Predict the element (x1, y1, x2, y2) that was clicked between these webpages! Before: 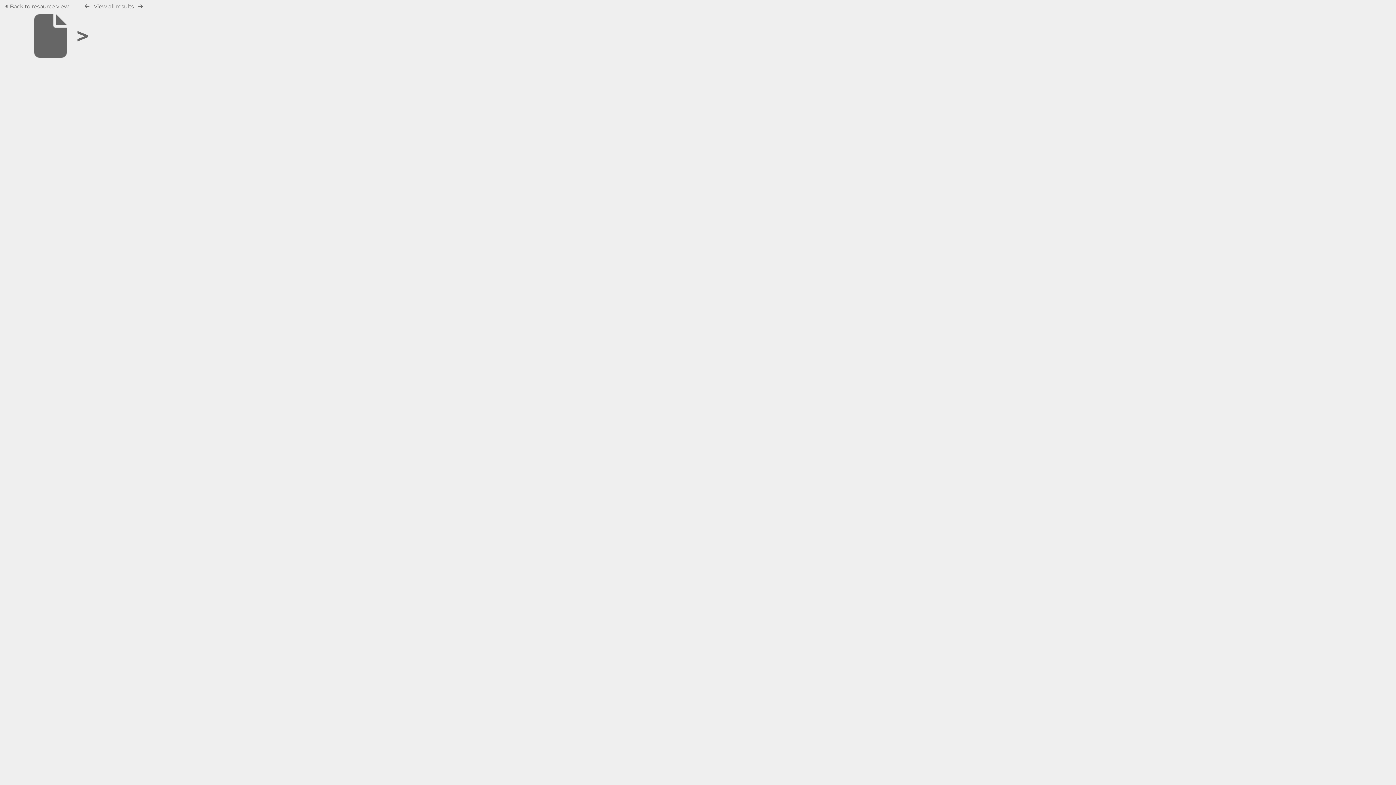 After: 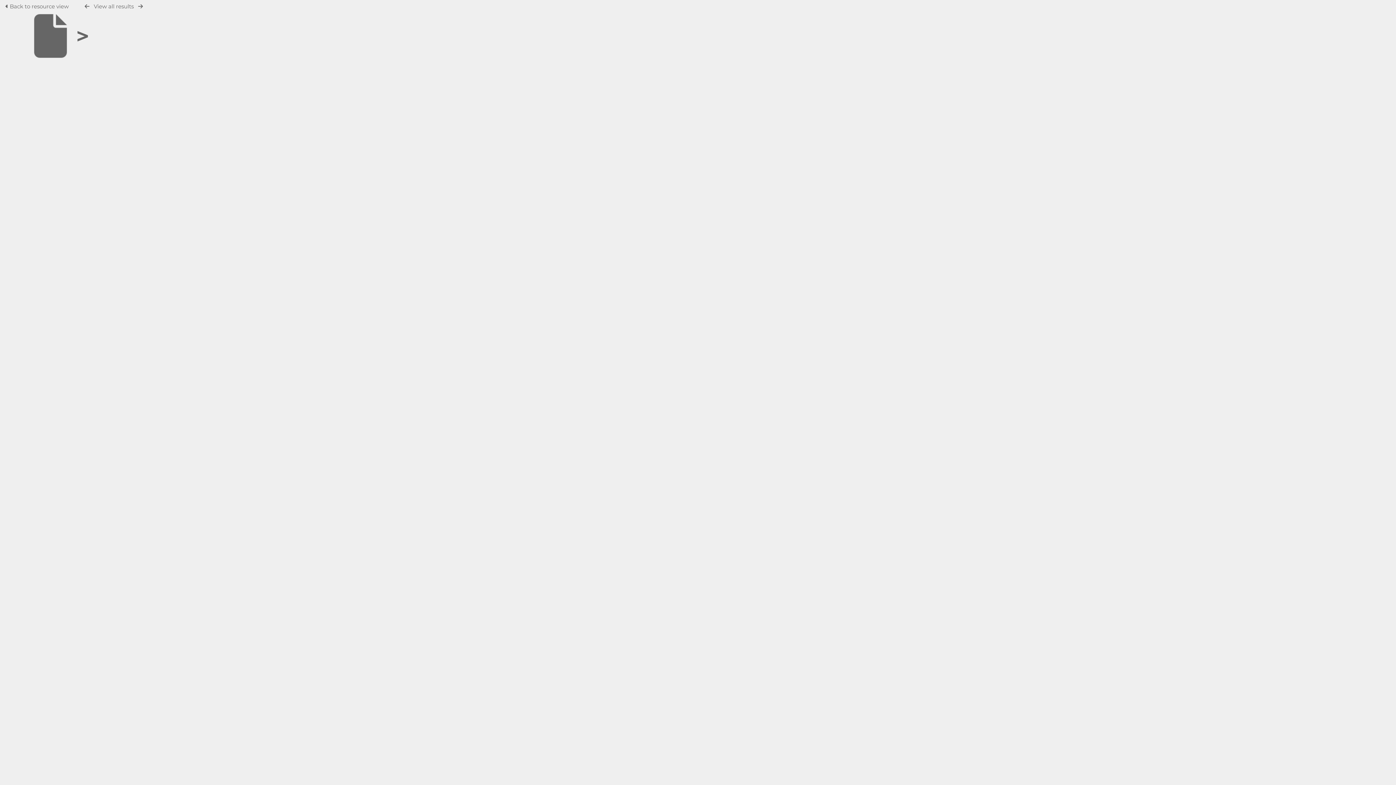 Action: bbox: (5, 21, 27, 52) label:    